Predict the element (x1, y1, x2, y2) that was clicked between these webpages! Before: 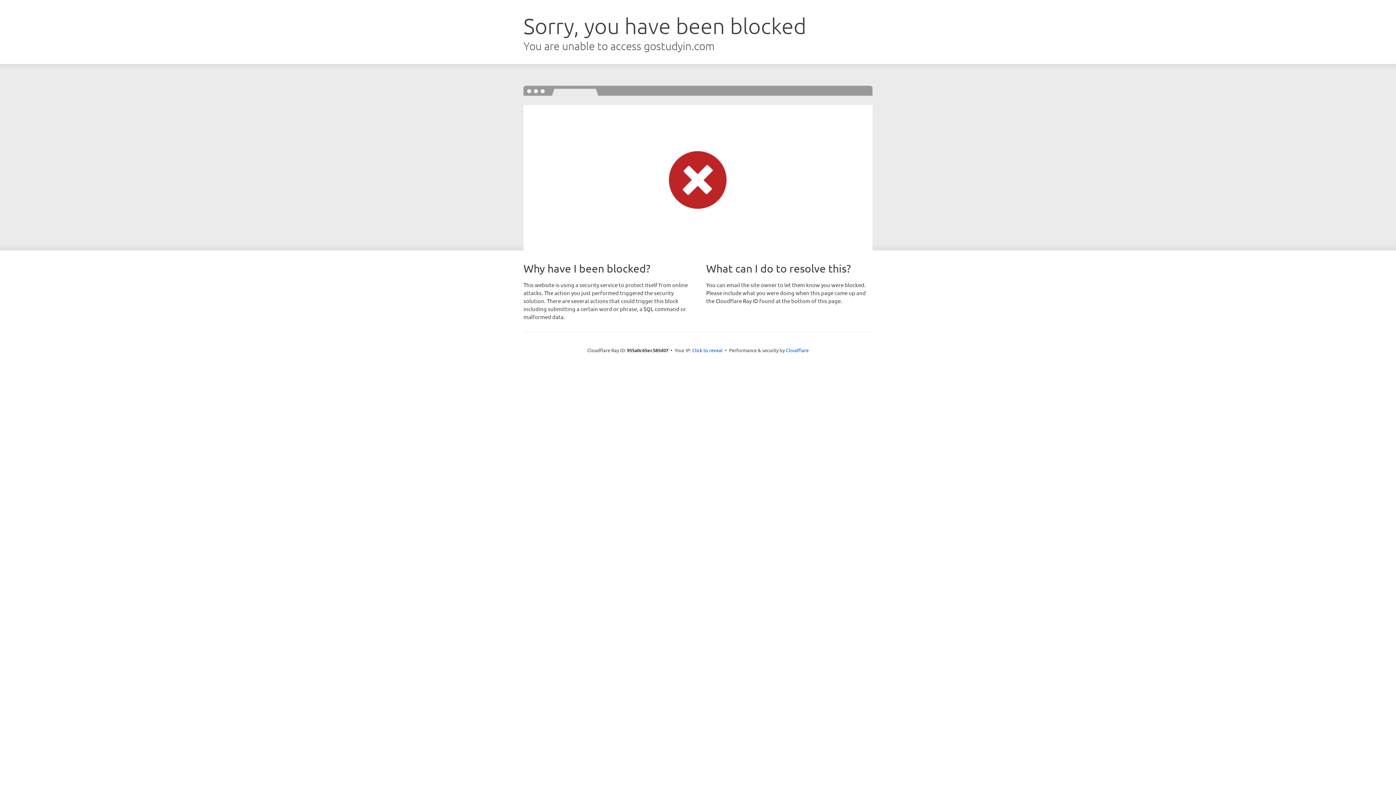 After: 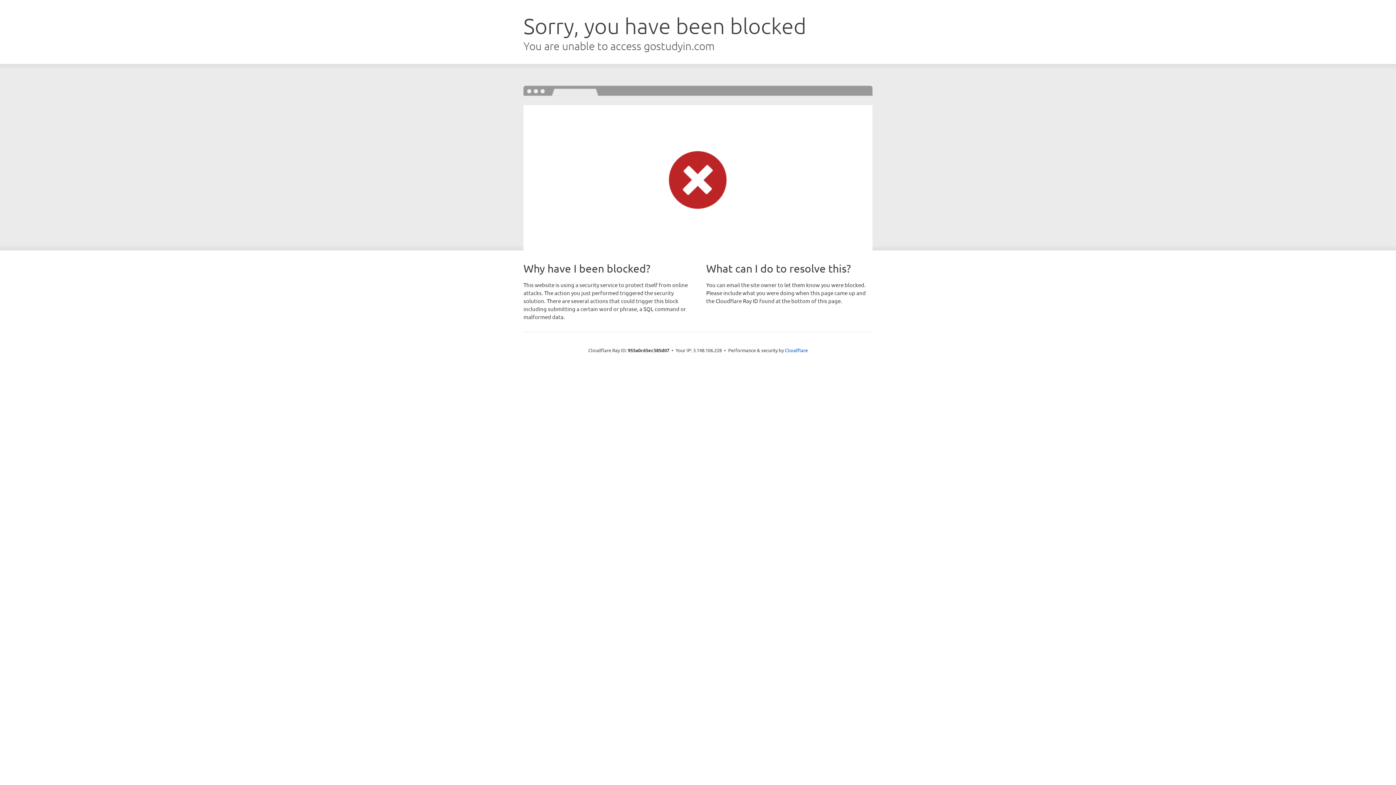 Action: bbox: (692, 346, 722, 353) label: Click to reveal